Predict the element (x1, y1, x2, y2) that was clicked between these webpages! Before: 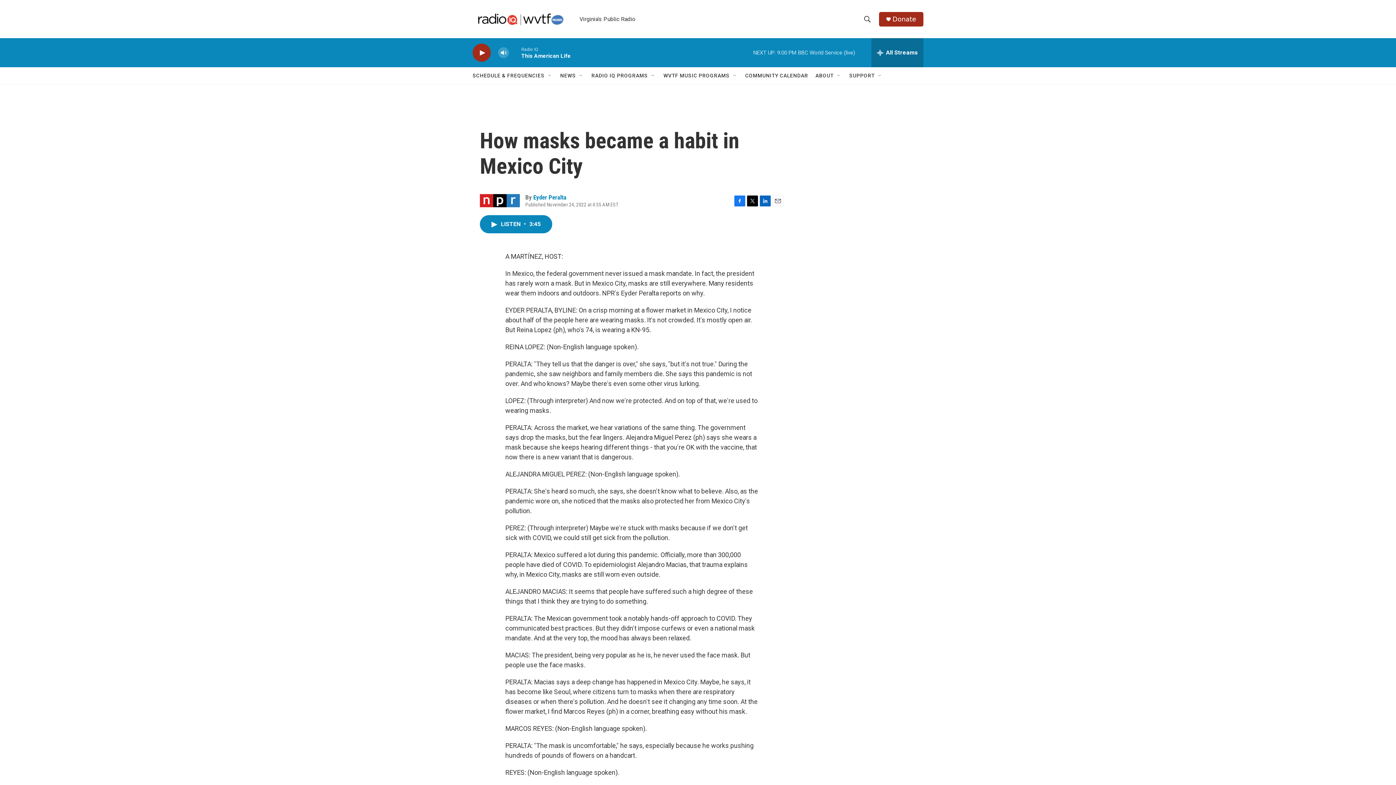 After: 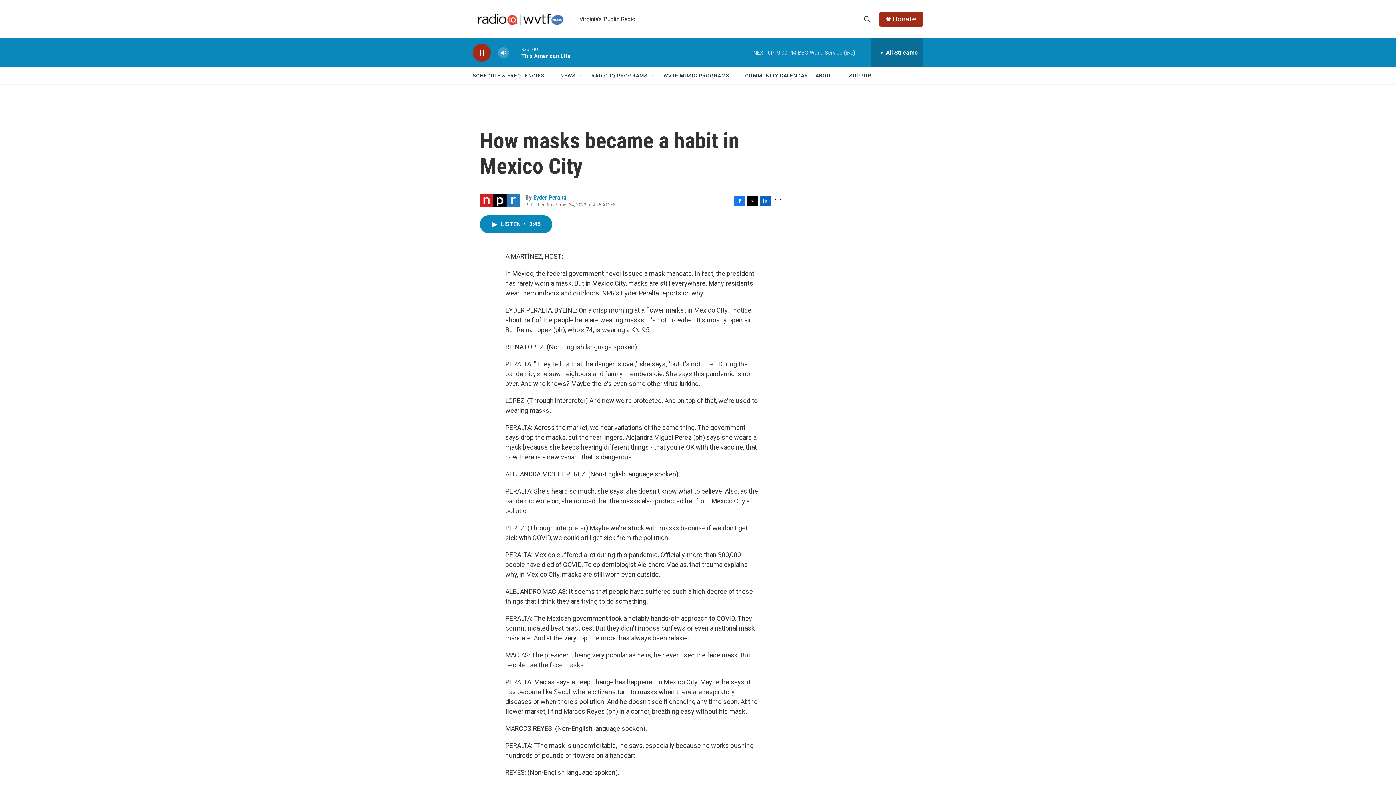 Action: label: play bbox: (476, 48, 487, 56)